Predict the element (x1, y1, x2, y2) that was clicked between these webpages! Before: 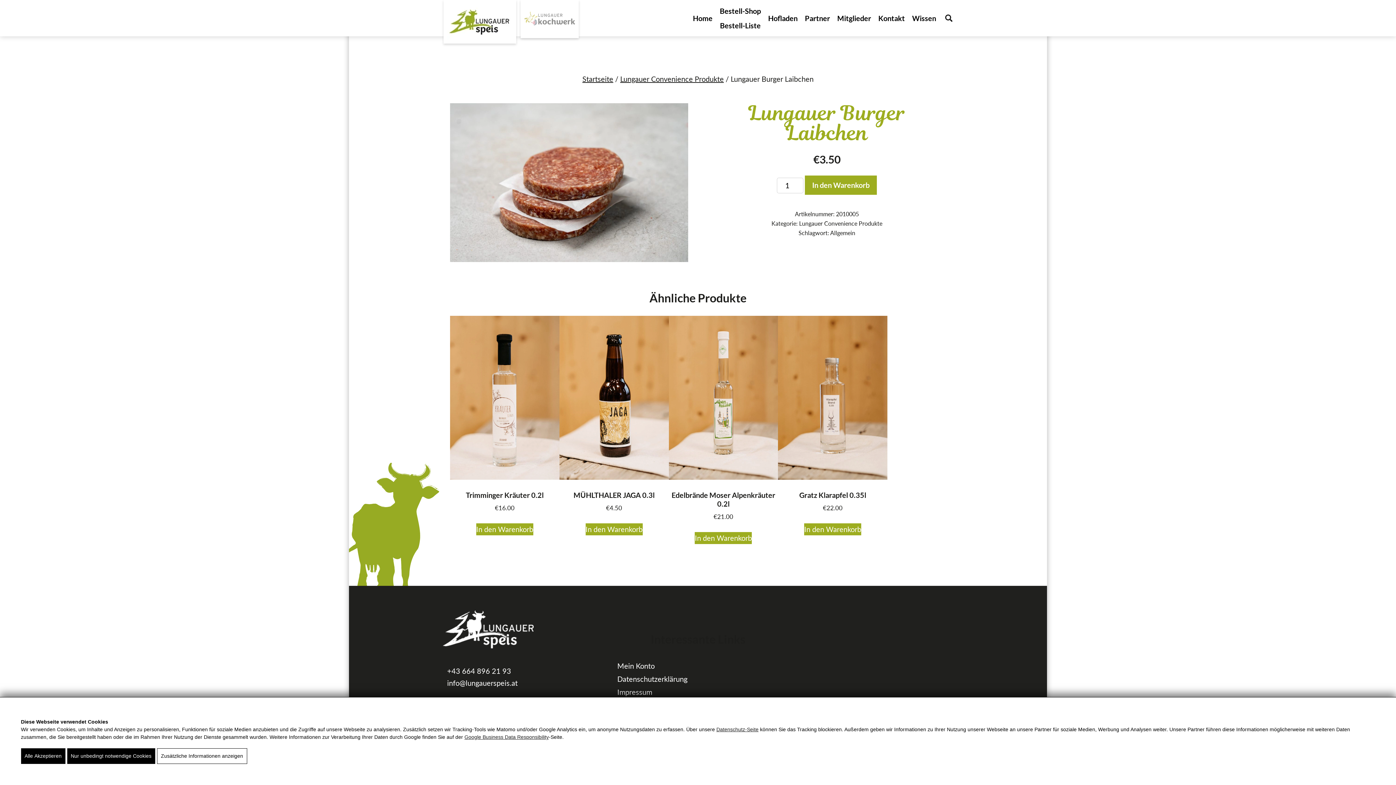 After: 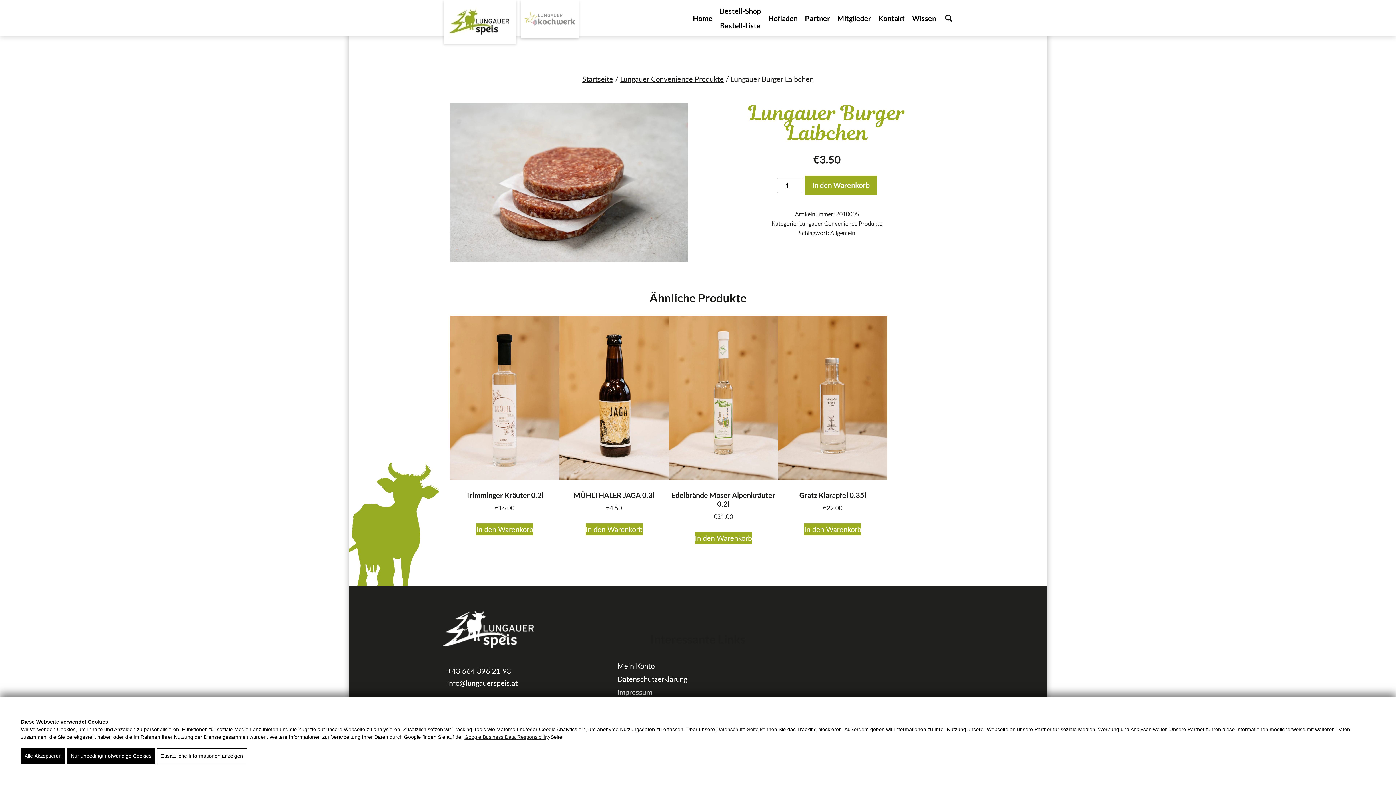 Action: bbox: (464, 734, 548, 740) label: Google Business Data Responsibility